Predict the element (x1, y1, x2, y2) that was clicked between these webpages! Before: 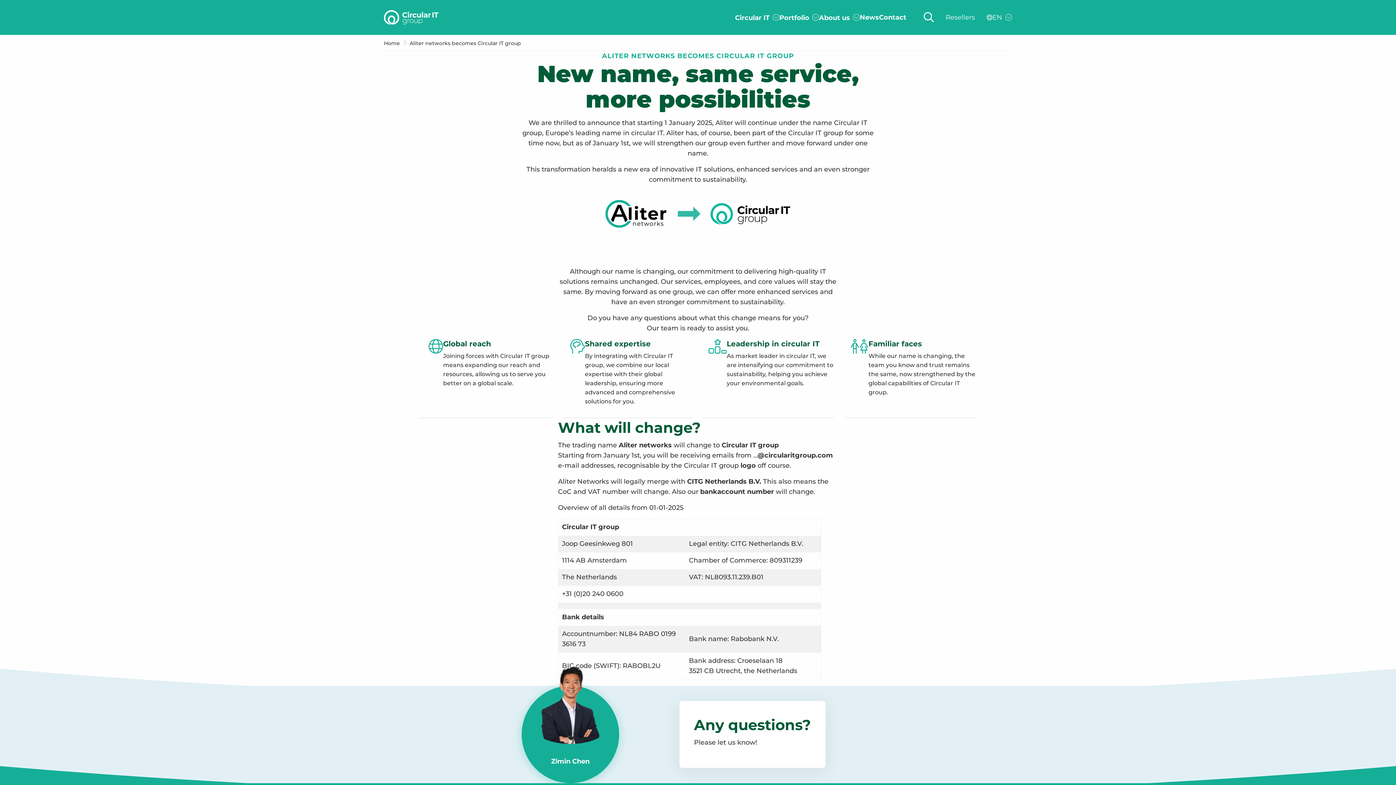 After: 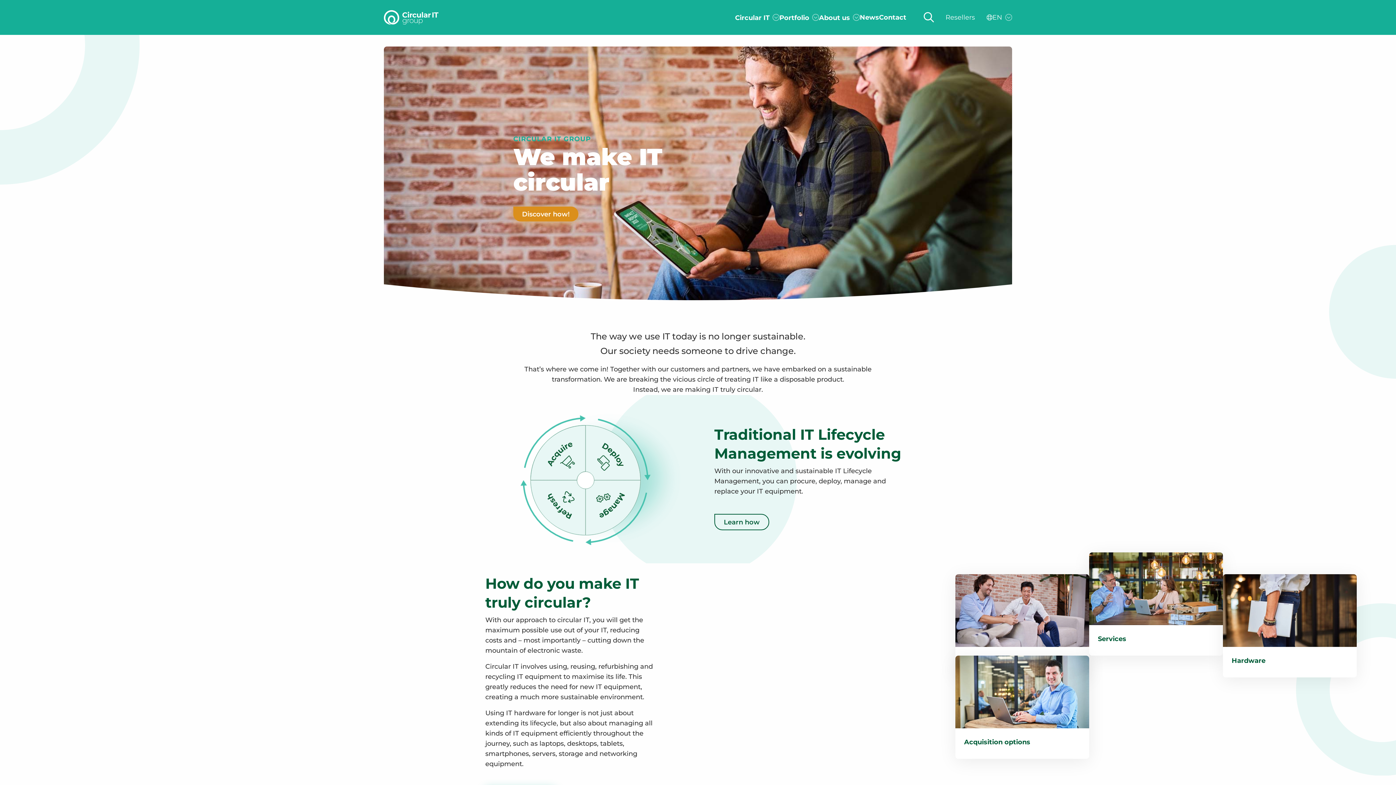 Action: bbox: (384, 40, 400, 46) label: Home